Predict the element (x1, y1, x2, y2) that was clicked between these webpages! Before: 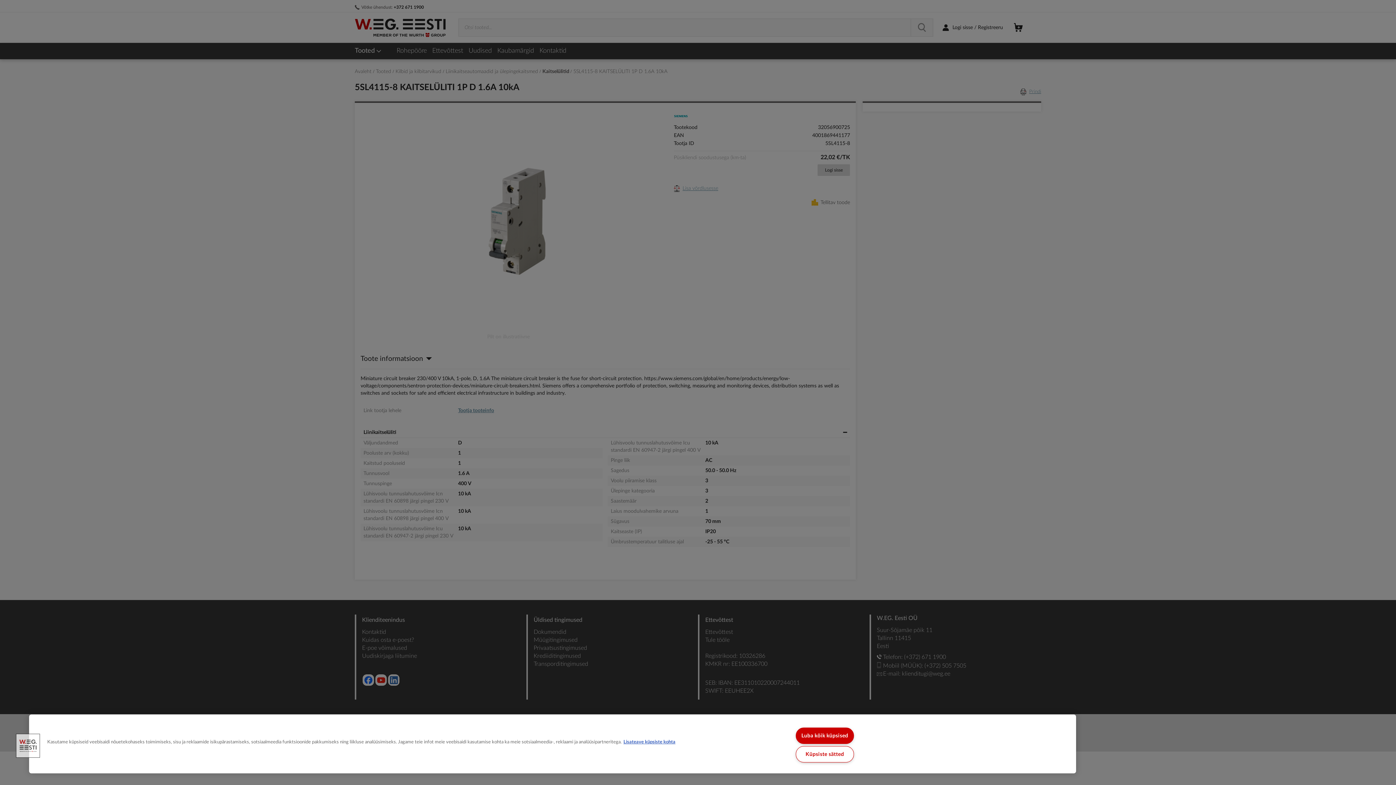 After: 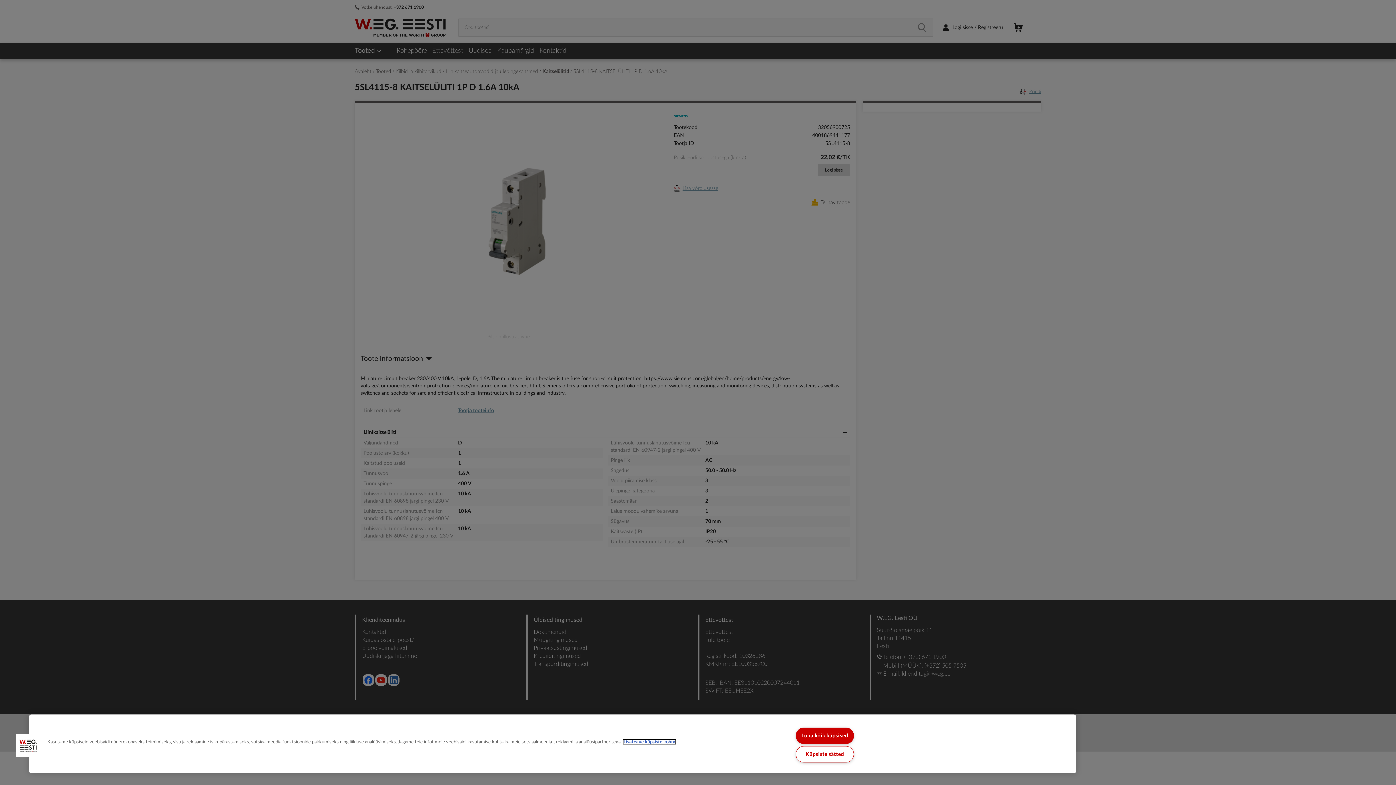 Action: label: Lisateave teie privaatsuse kohta, avaneb uuel vahekaardil bbox: (623, 740, 675, 744)